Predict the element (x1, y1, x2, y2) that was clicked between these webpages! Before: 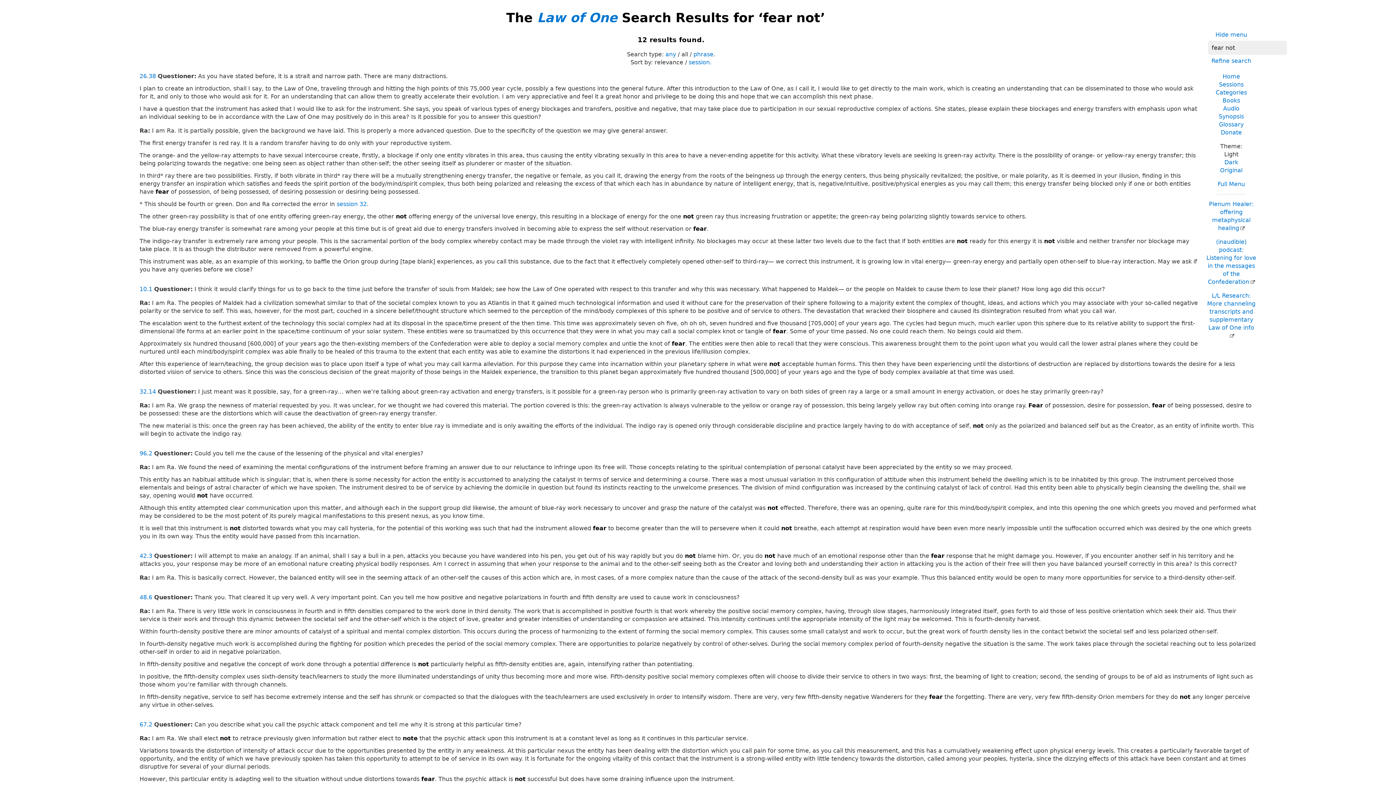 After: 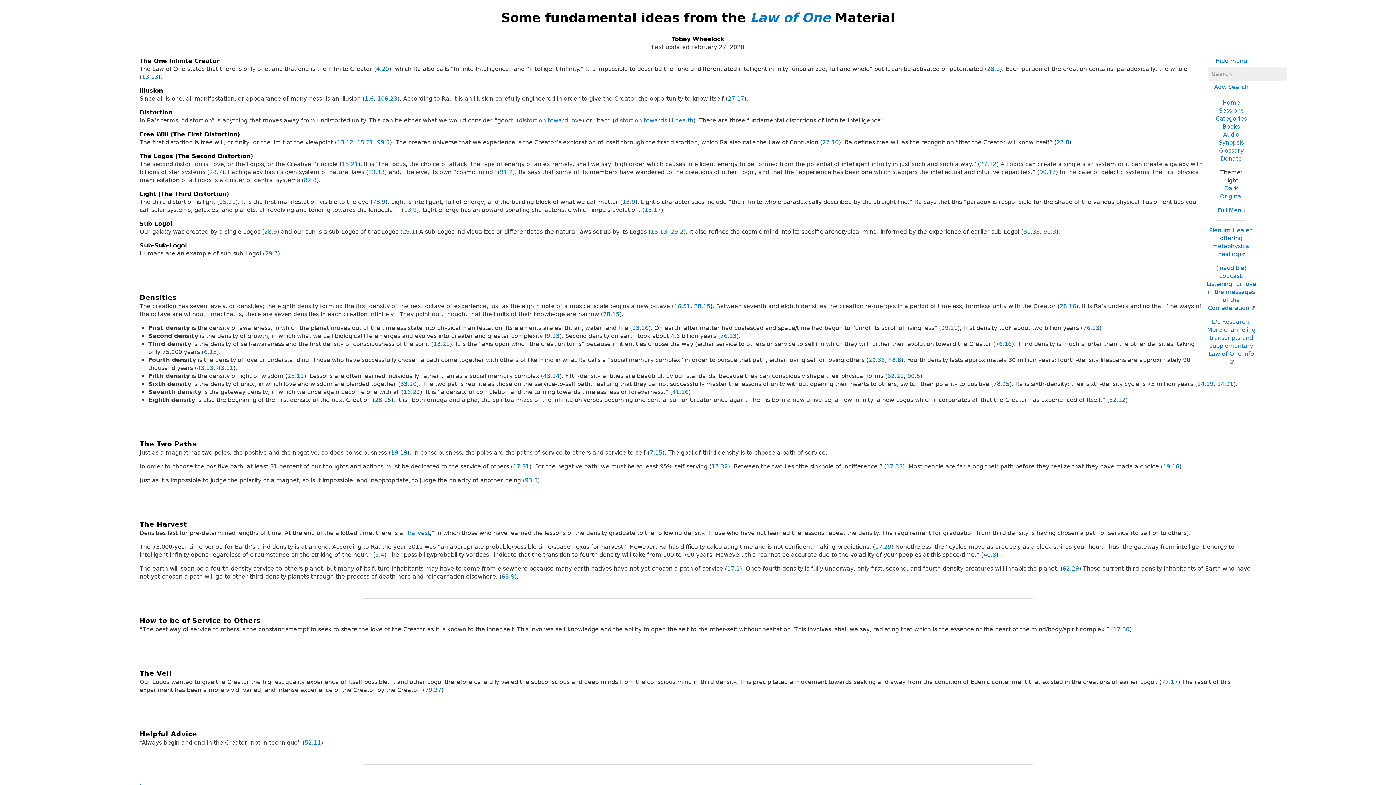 Action: bbox: (1219, 113, 1244, 120) label: Synopsis